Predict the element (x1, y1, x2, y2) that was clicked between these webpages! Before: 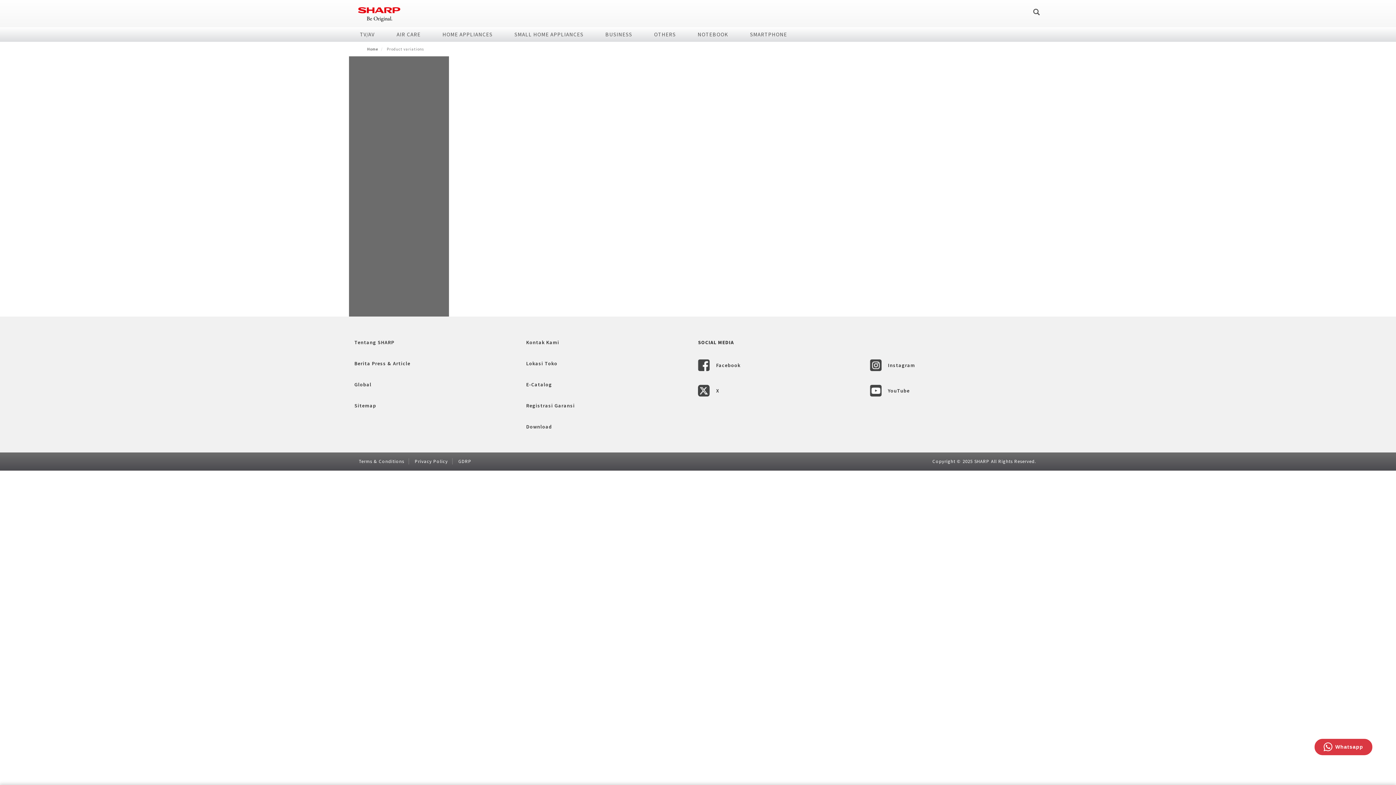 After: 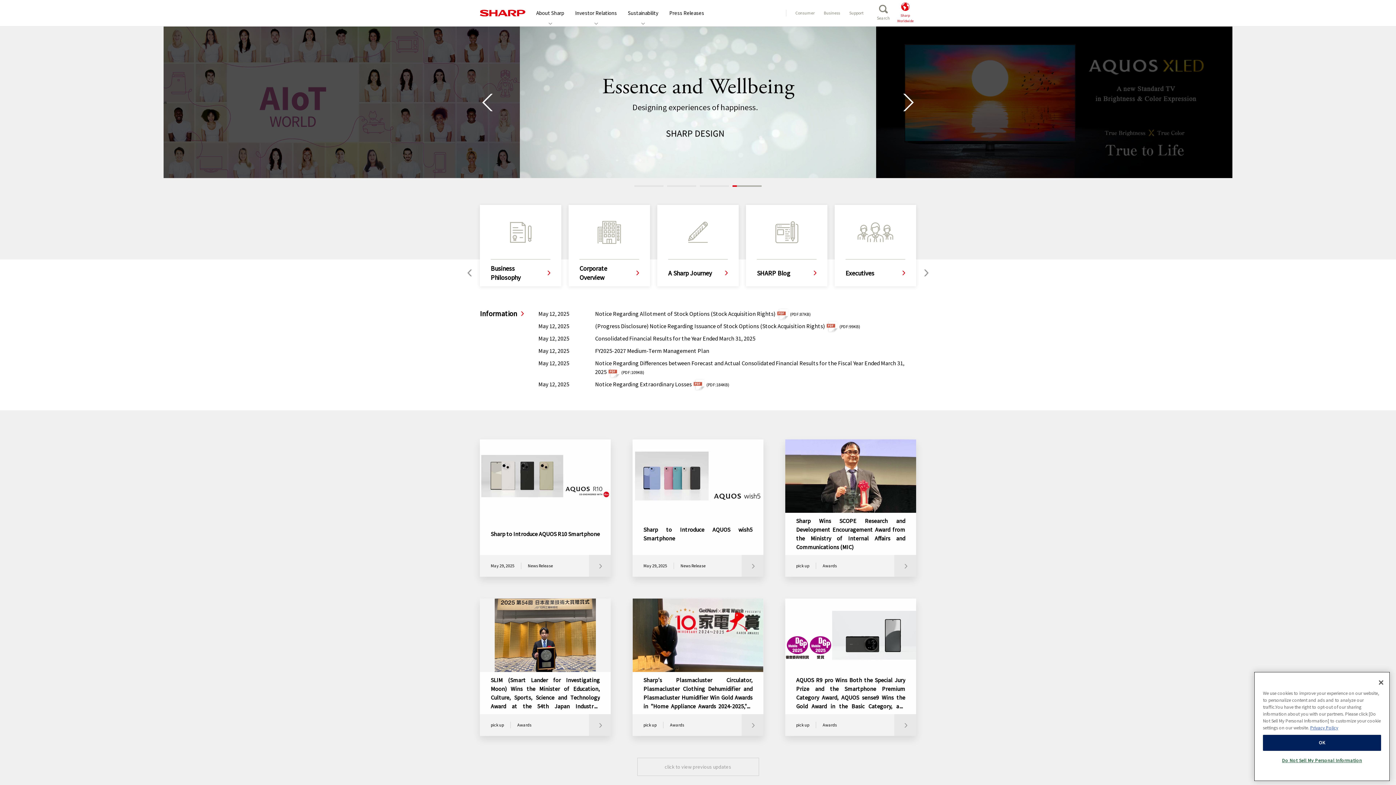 Action: label: Global bbox: (354, 381, 371, 388)